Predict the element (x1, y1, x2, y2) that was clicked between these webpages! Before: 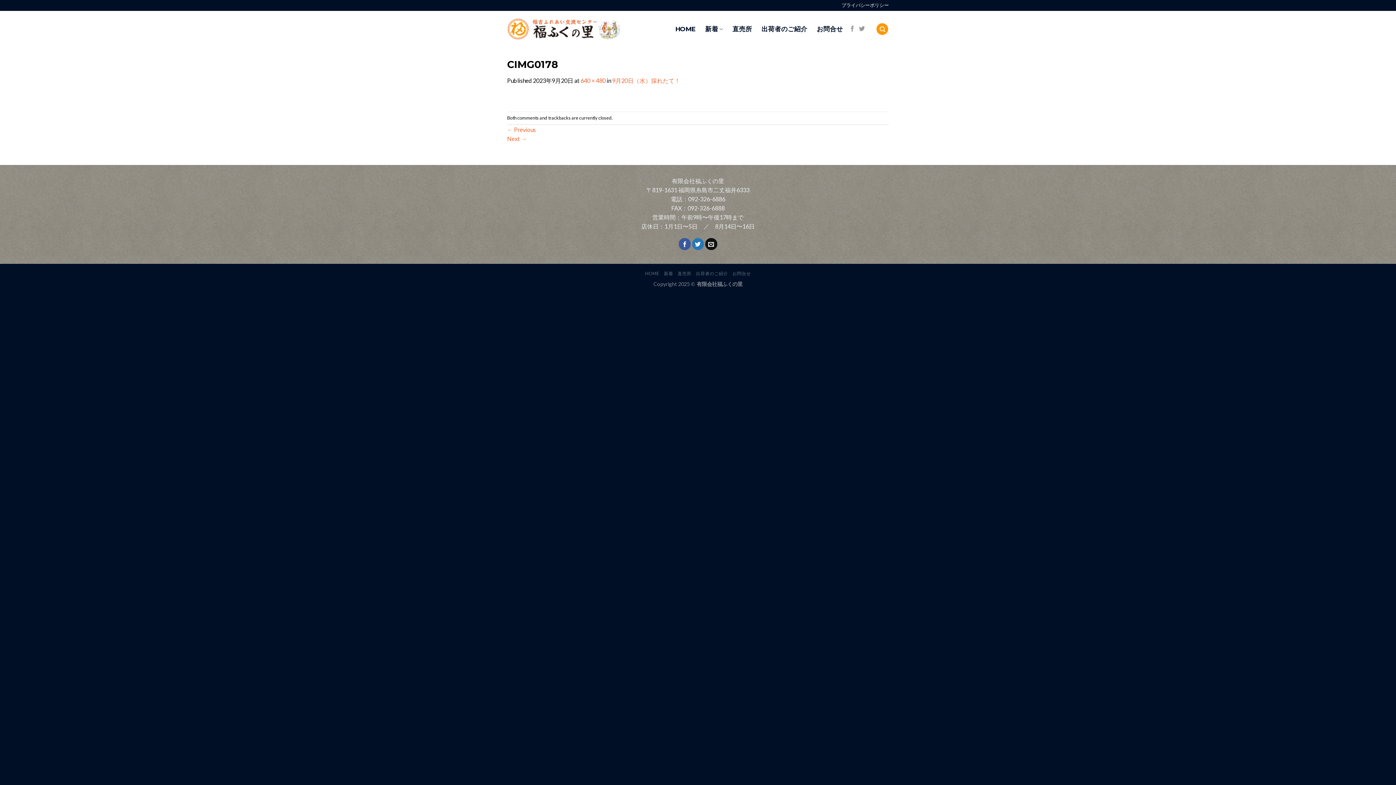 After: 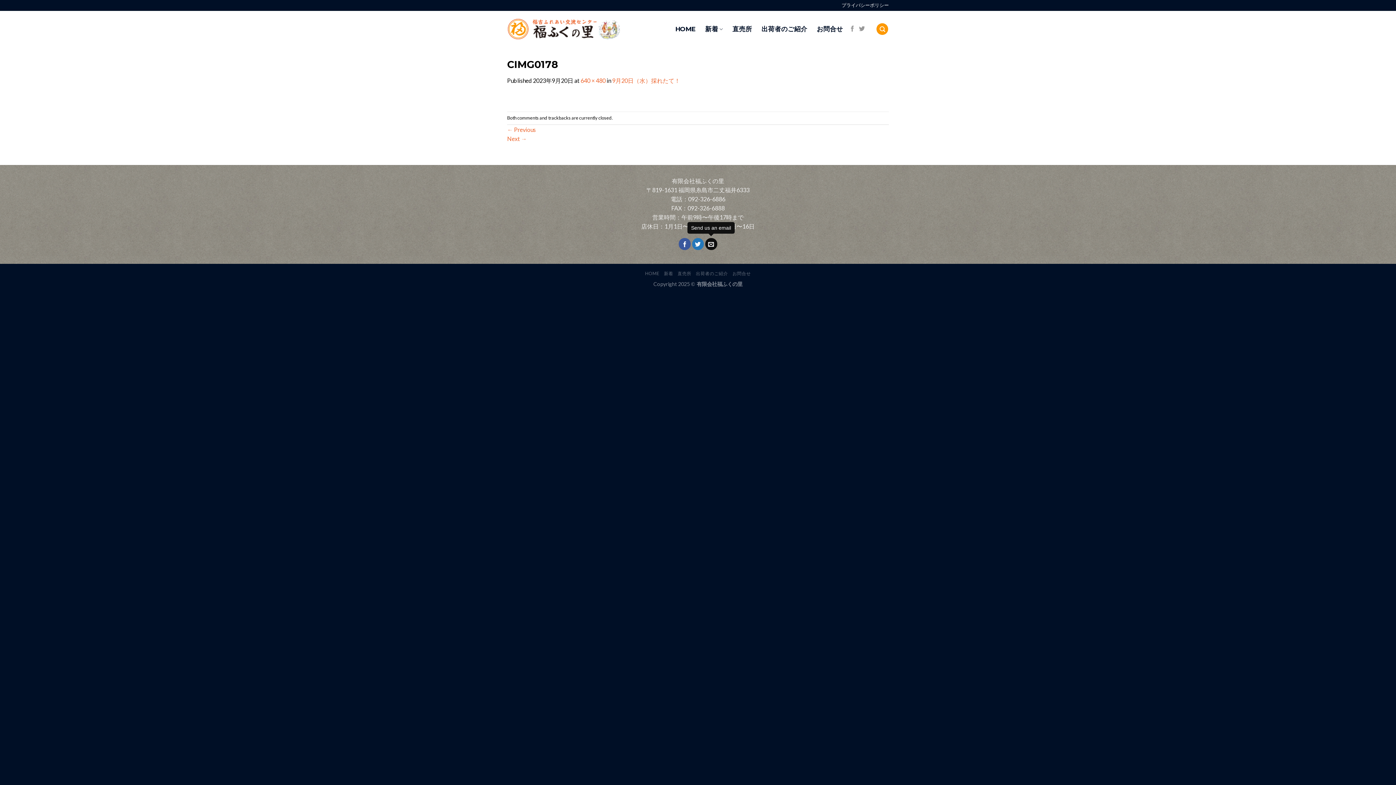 Action: bbox: (705, 238, 717, 250) label: Send us an email